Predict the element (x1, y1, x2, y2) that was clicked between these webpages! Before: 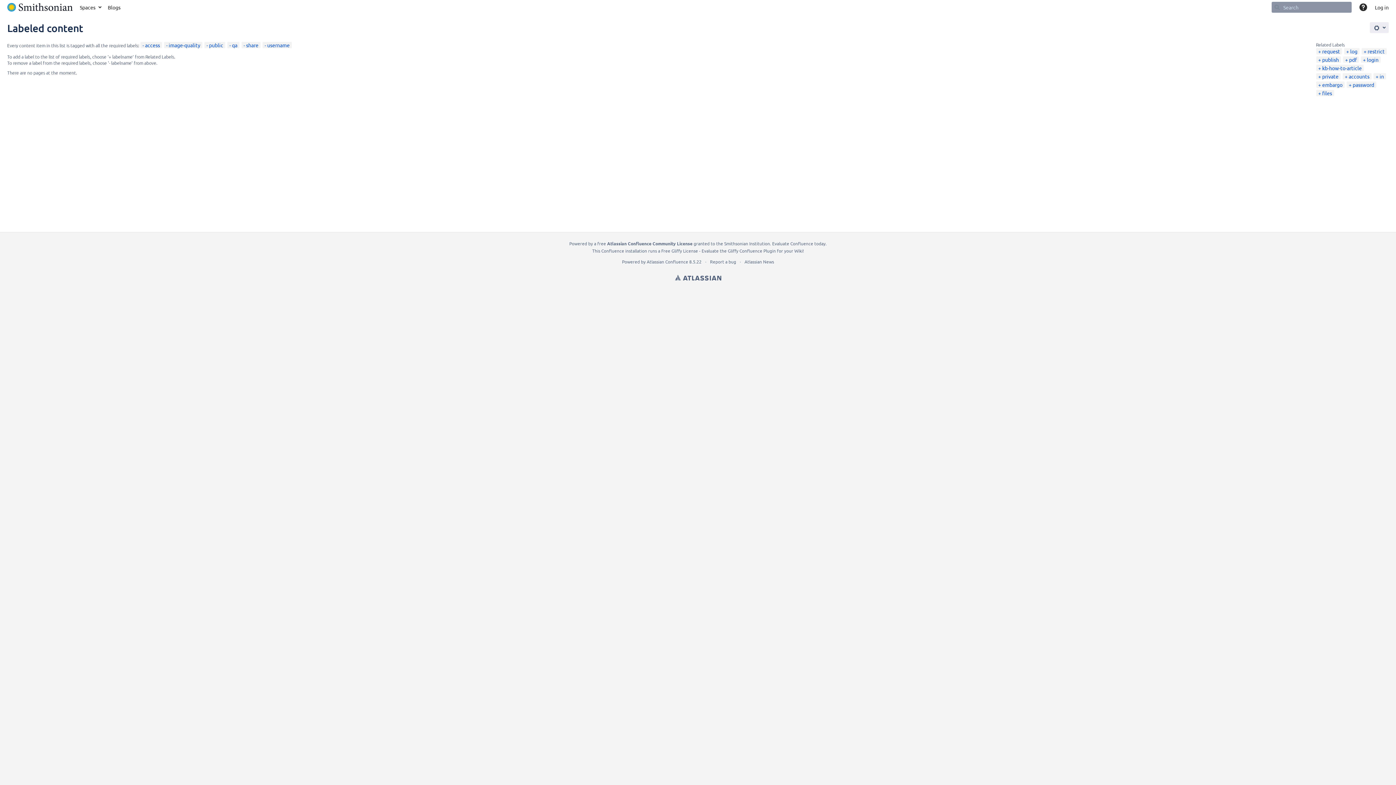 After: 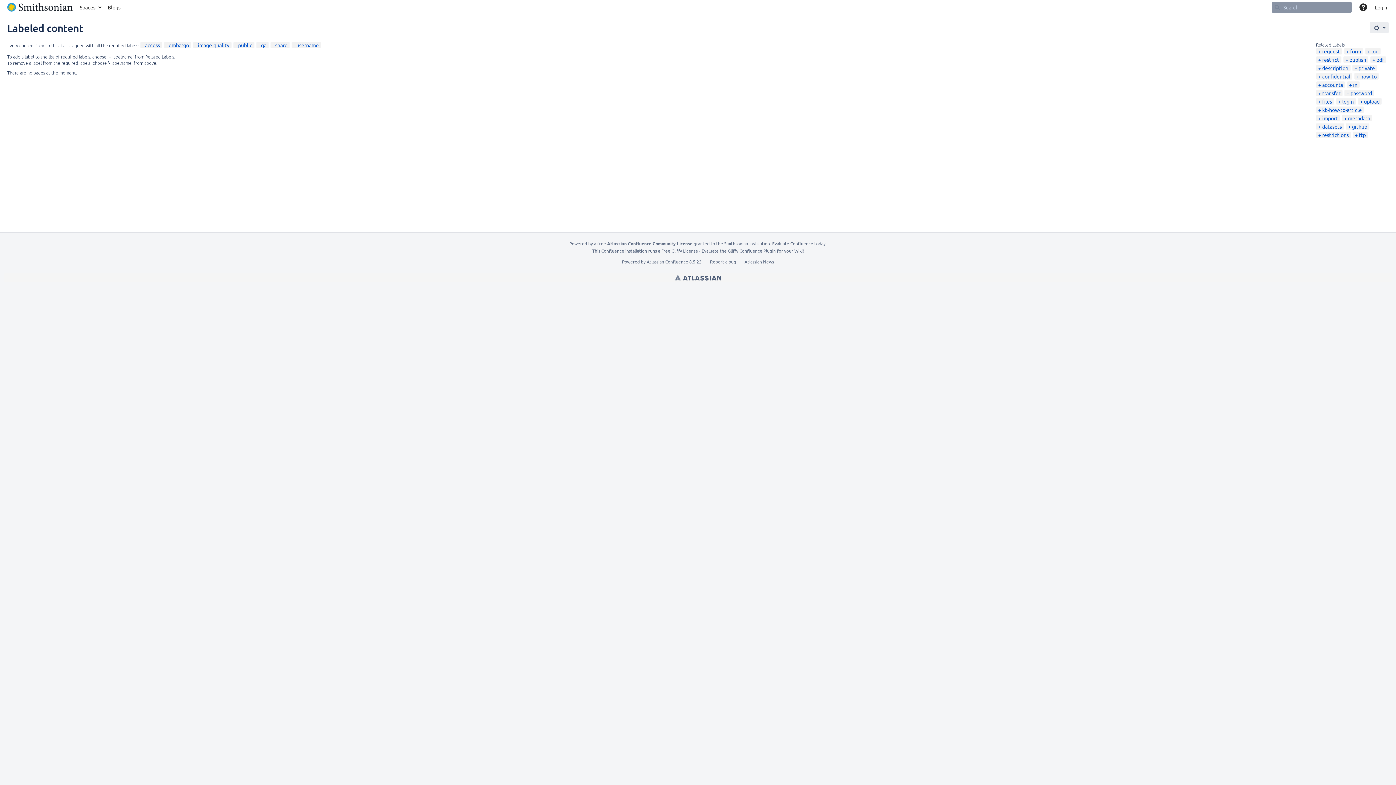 Action: label: embargo bbox: (1318, 81, 1342, 88)